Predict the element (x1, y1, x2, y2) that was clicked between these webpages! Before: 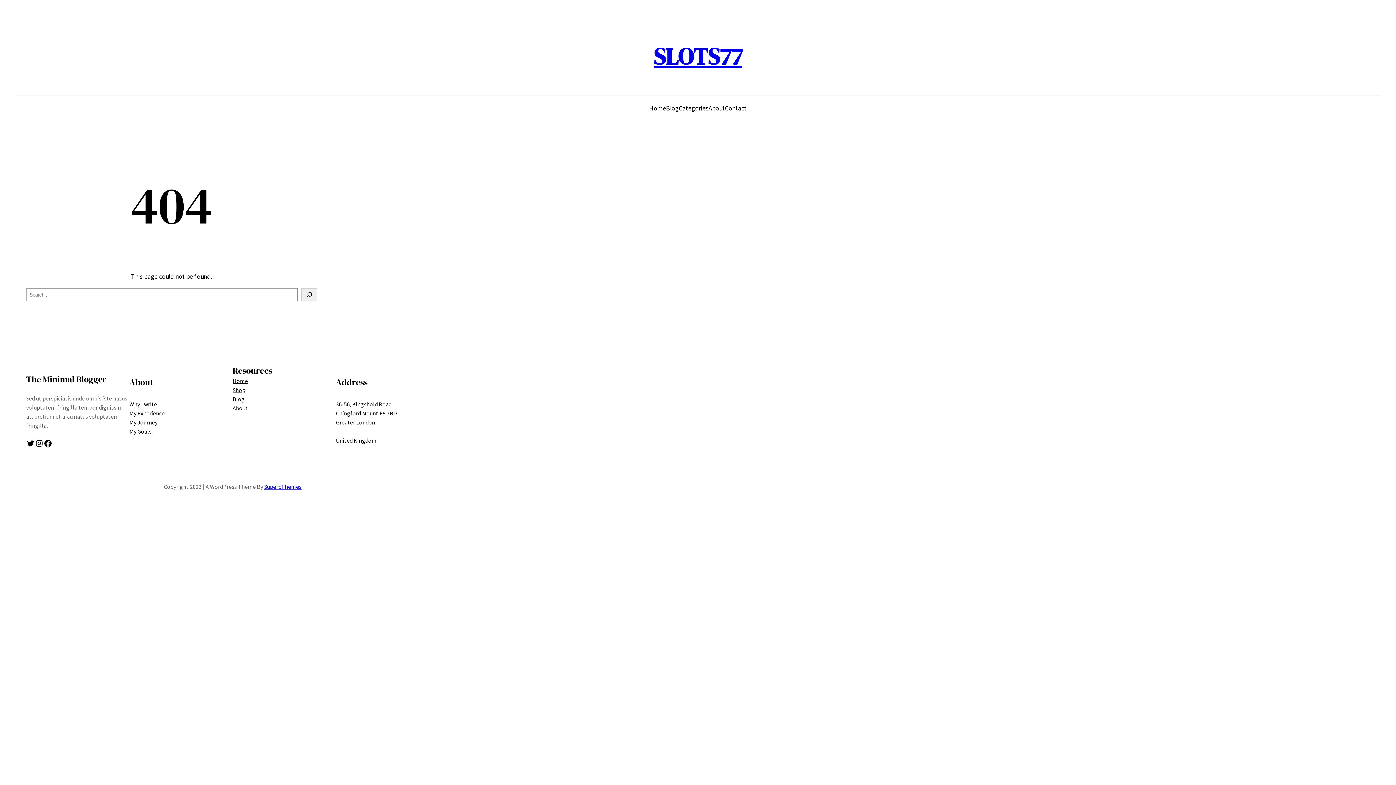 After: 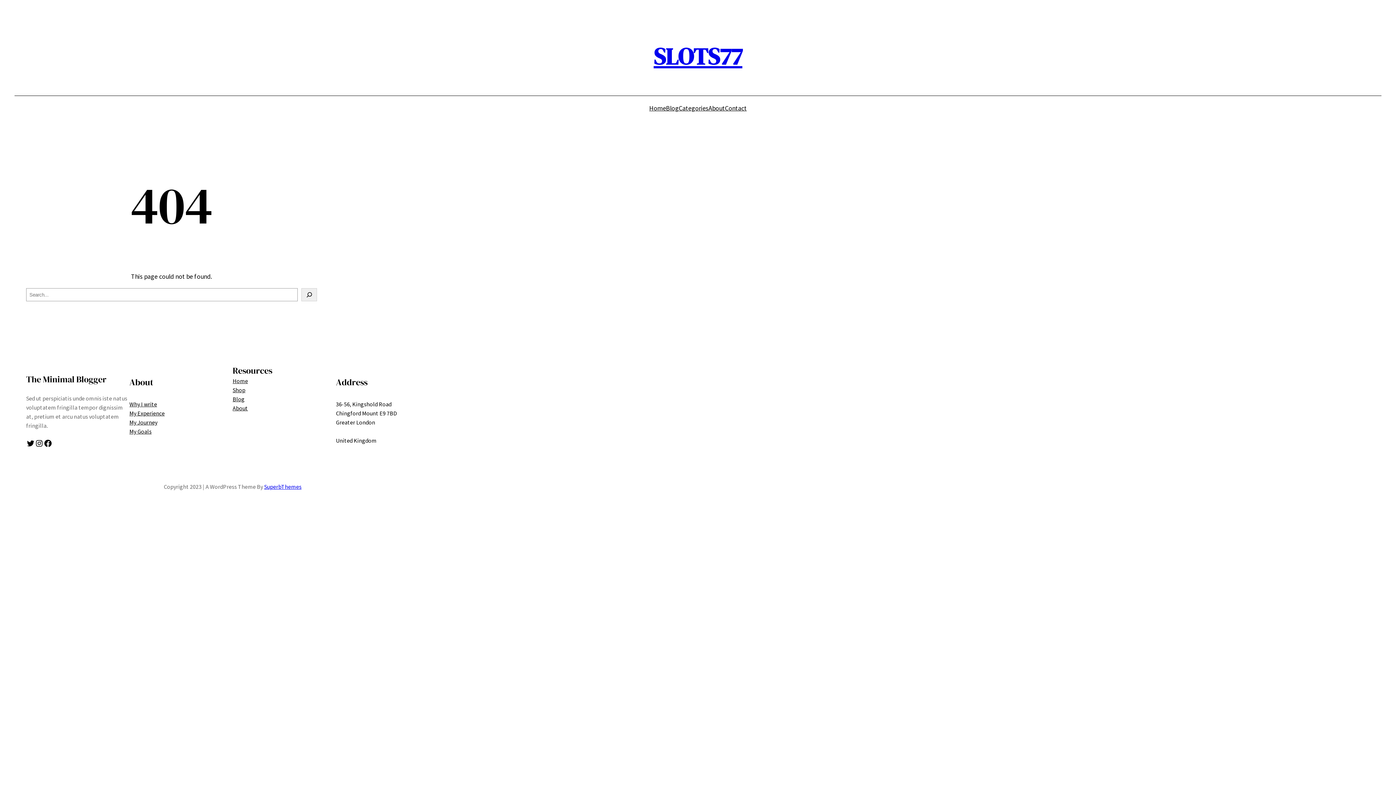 Action: label: Blog bbox: (666, 103, 678, 113)